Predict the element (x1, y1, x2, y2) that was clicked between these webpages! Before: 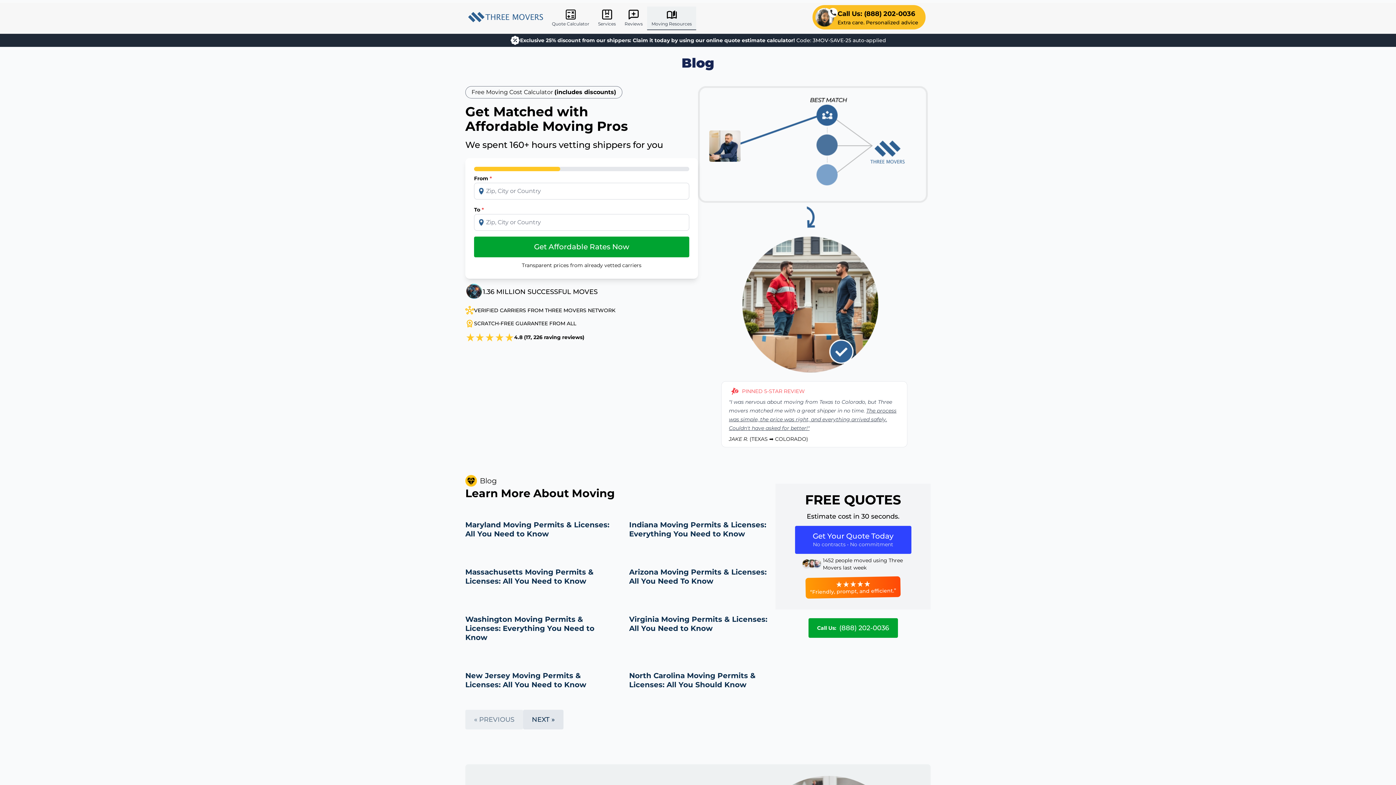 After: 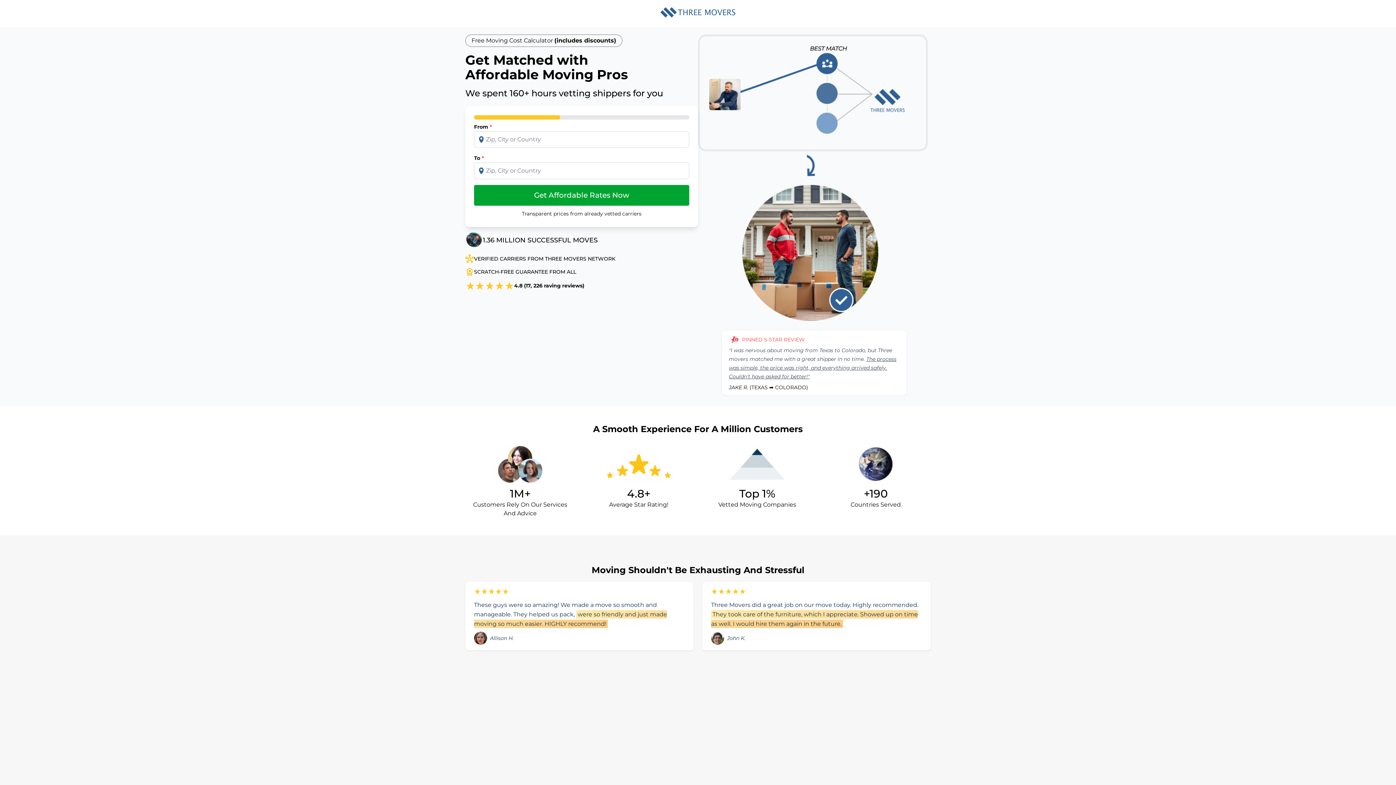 Action: label: Quote Calculator bbox: (547, 6, 593, 30)